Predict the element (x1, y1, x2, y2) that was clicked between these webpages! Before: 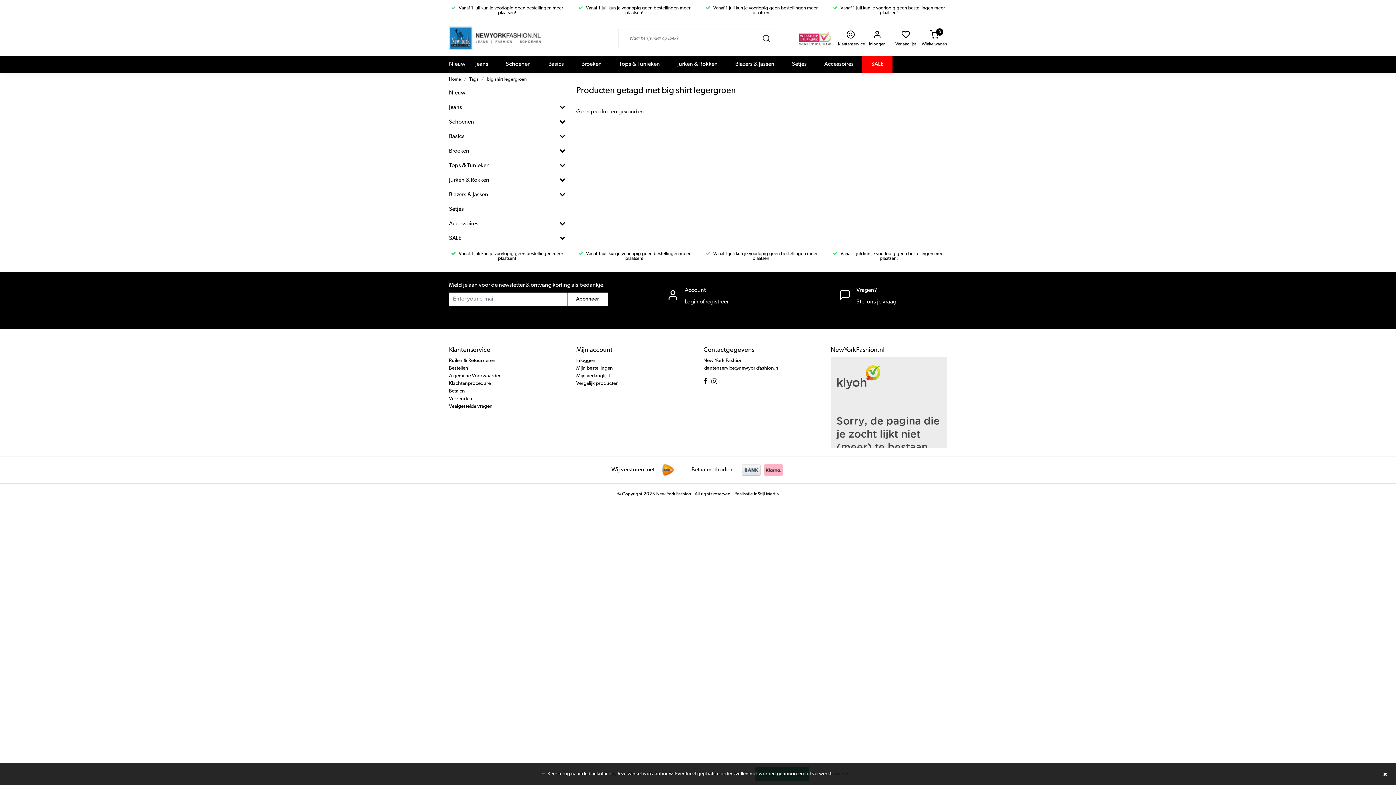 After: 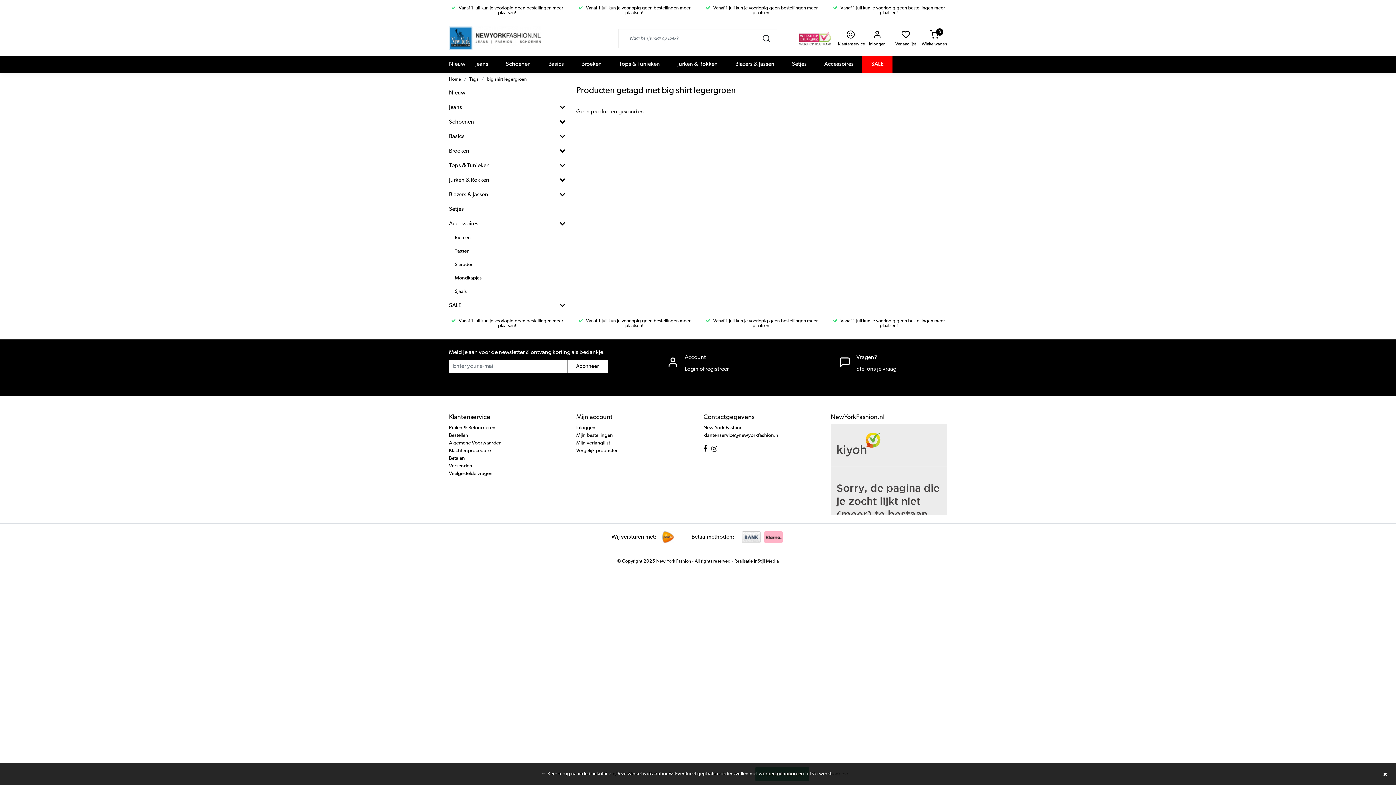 Action: bbox: (559, 221, 565, 226)